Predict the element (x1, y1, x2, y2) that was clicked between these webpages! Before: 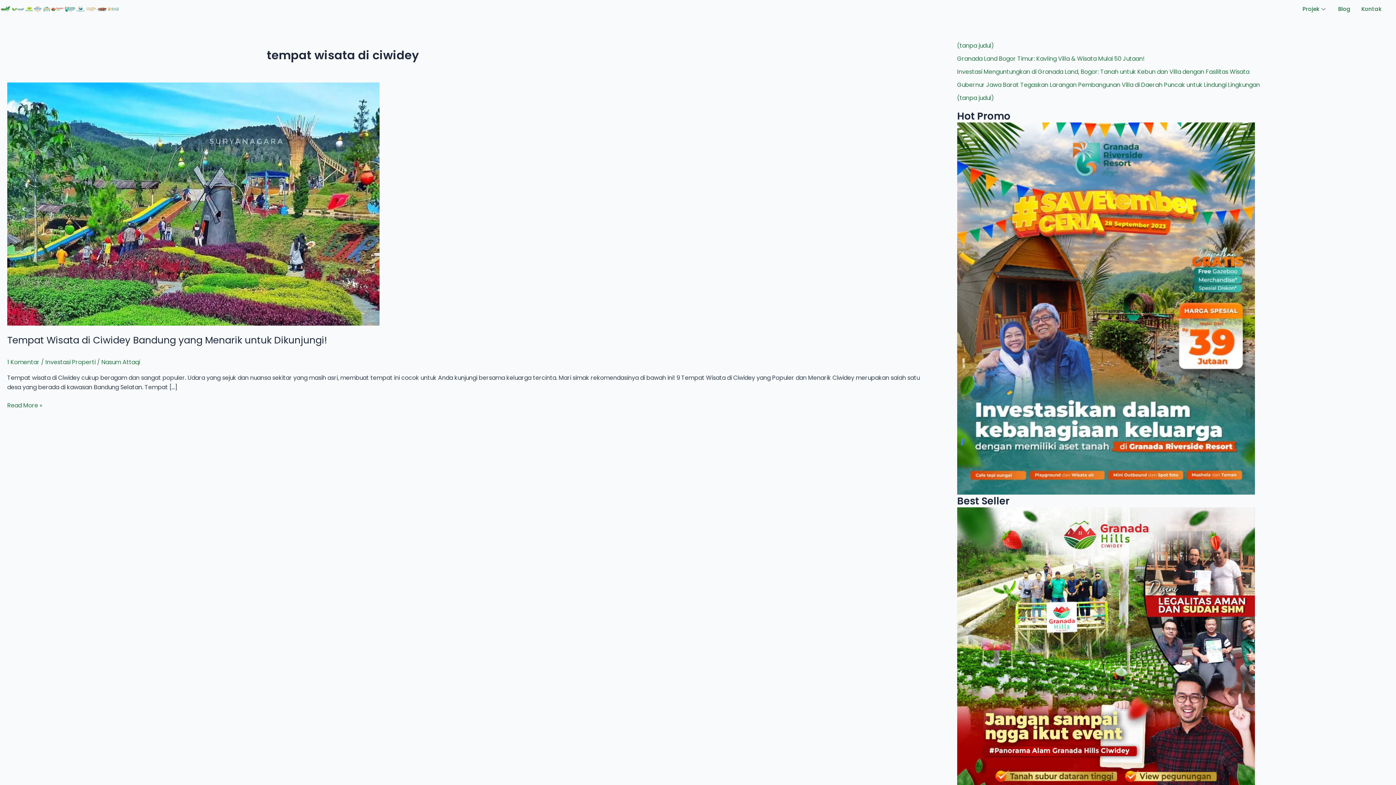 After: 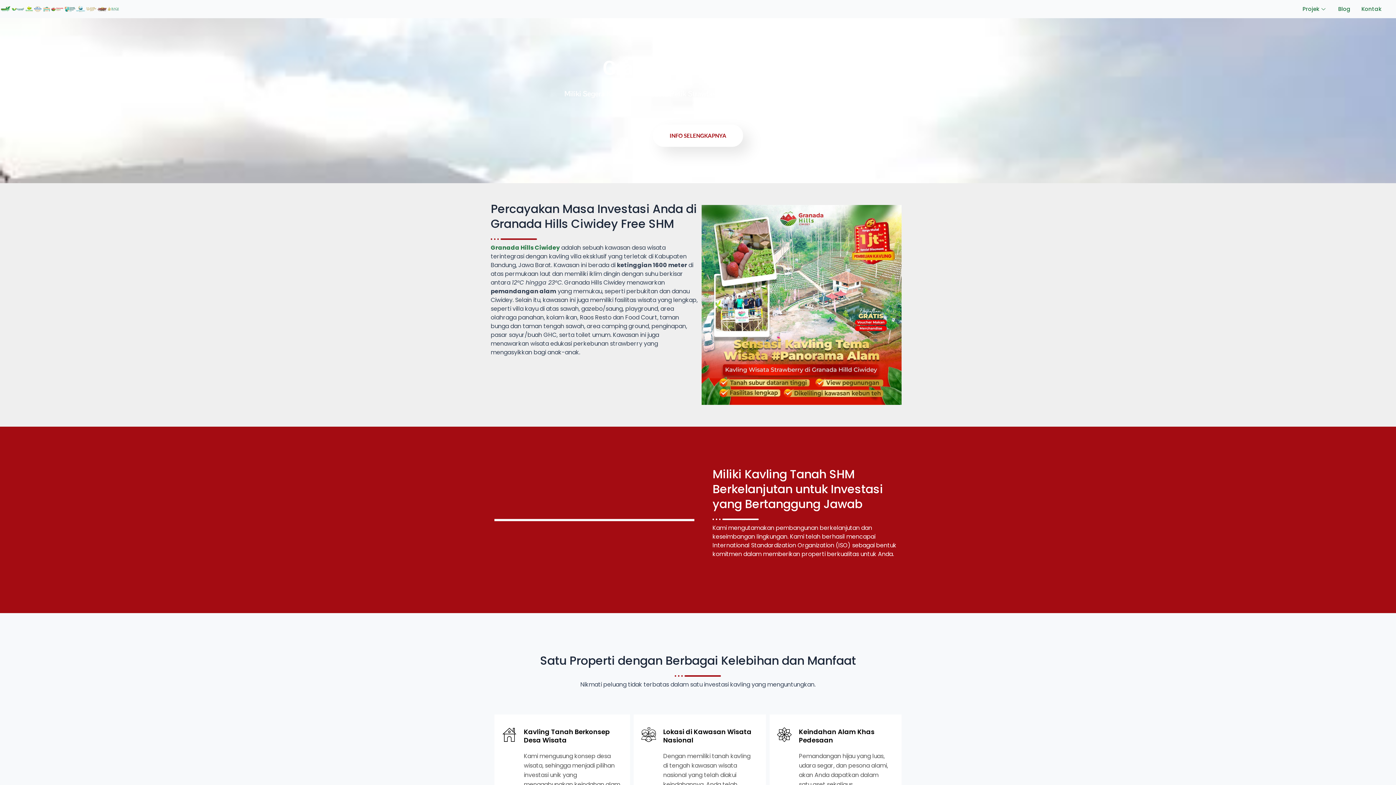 Action: bbox: (957, 651, 1255, 660)